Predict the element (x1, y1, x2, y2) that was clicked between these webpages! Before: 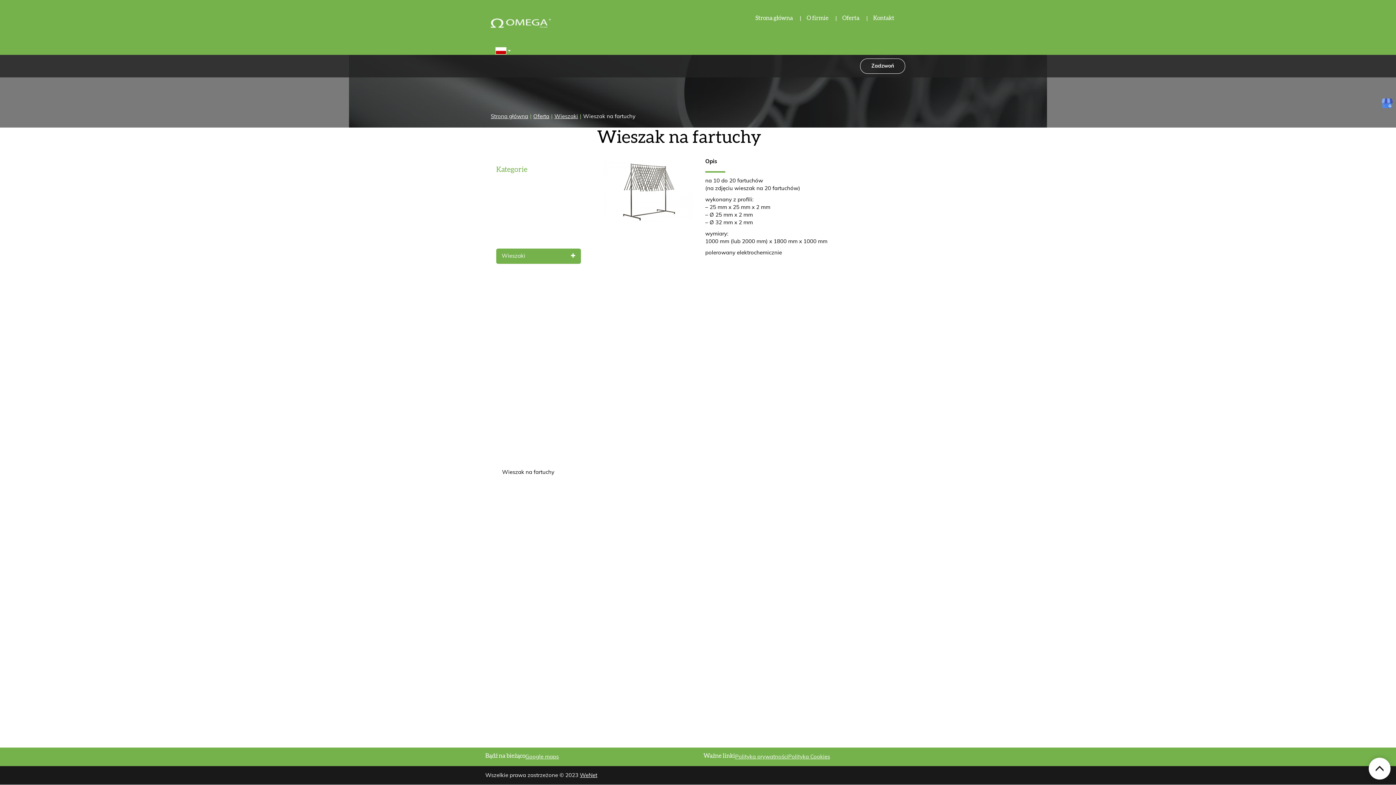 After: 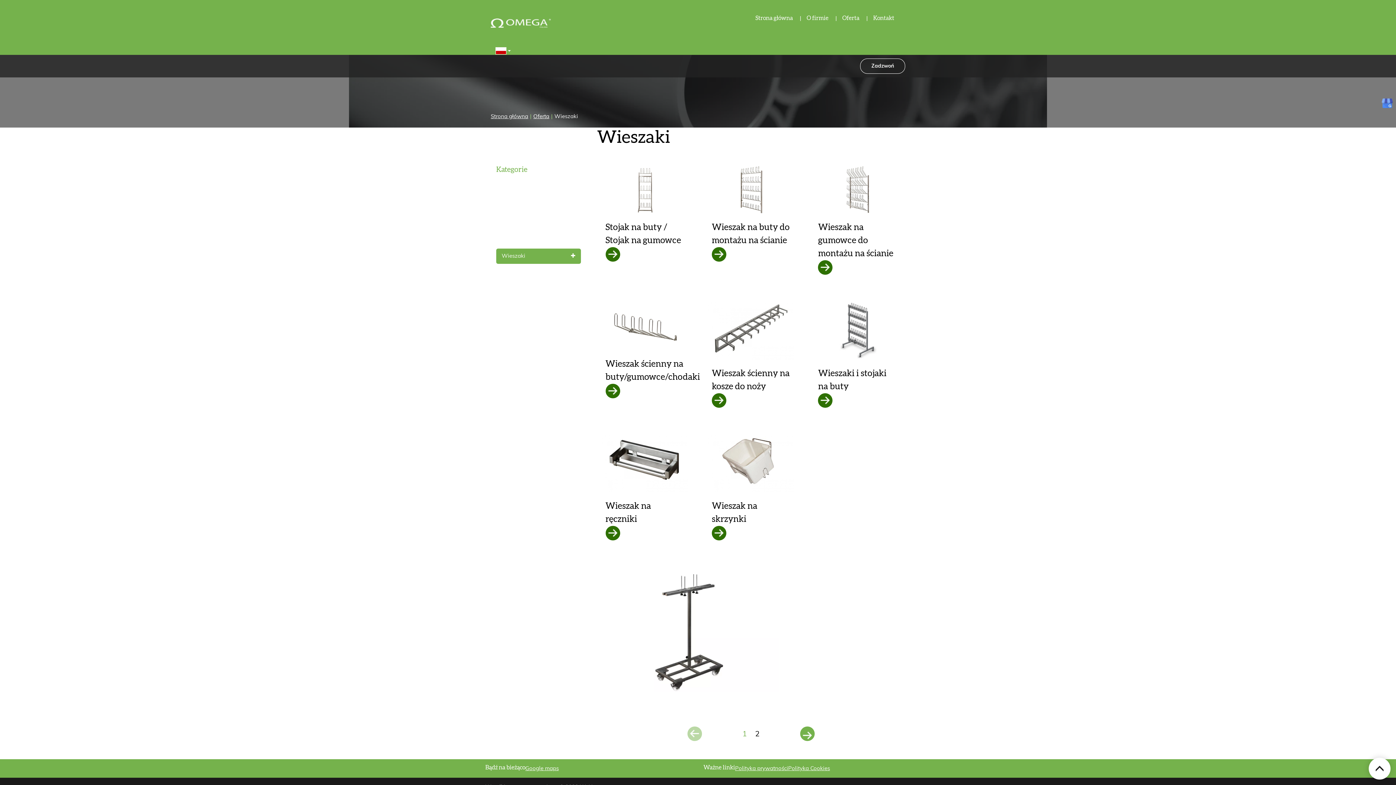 Action: bbox: (496, 248, 580, 264) label: Wieszaki